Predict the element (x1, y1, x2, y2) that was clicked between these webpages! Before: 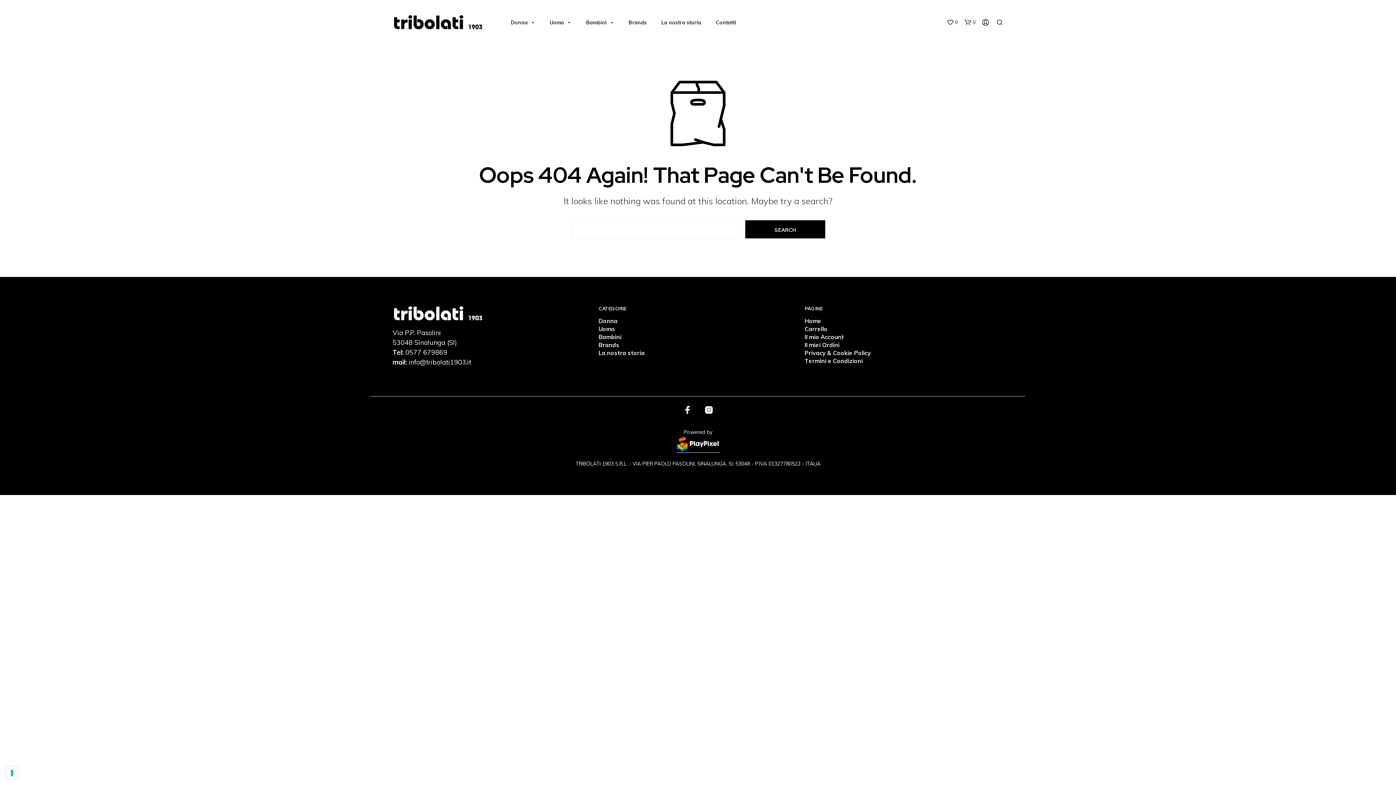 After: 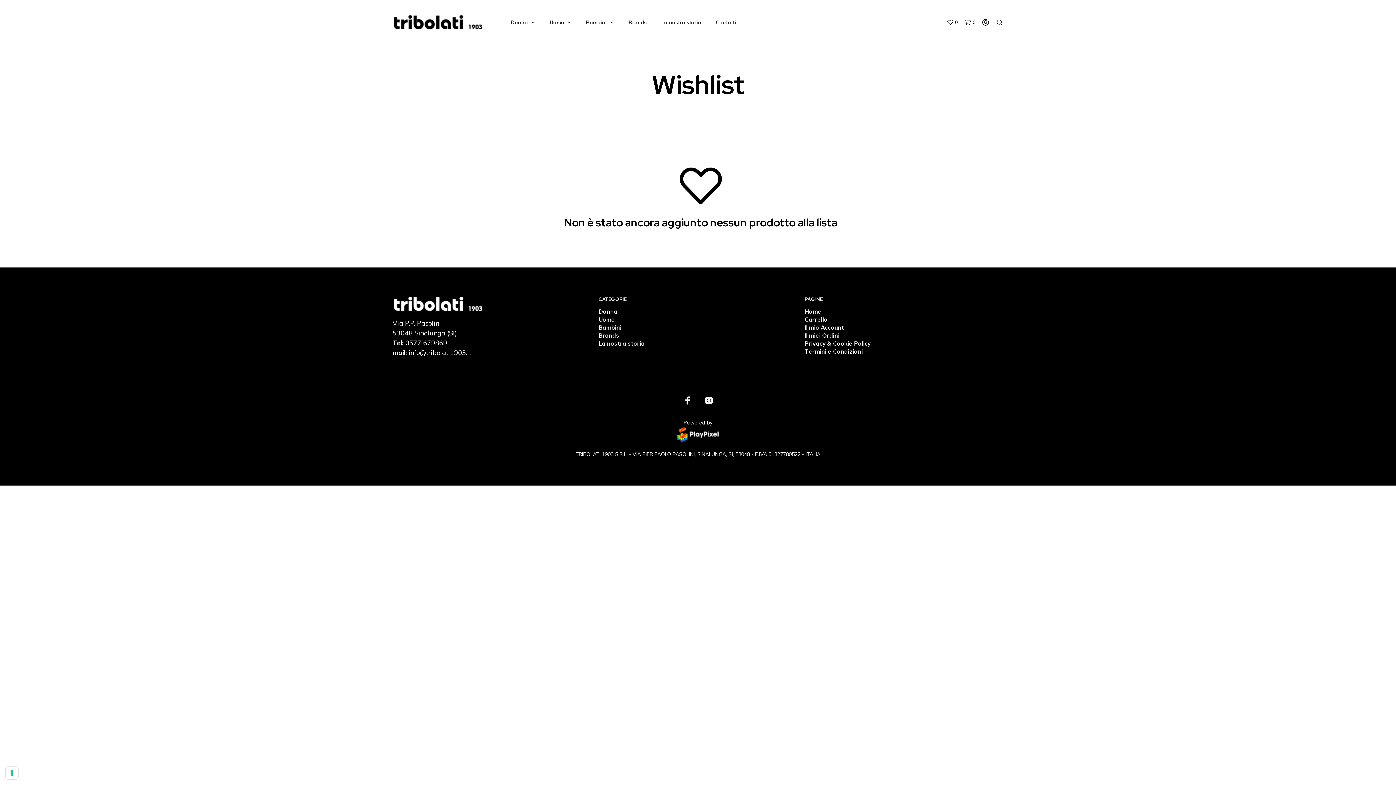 Action: label: 0 bbox: (946, 18, 958, 25)